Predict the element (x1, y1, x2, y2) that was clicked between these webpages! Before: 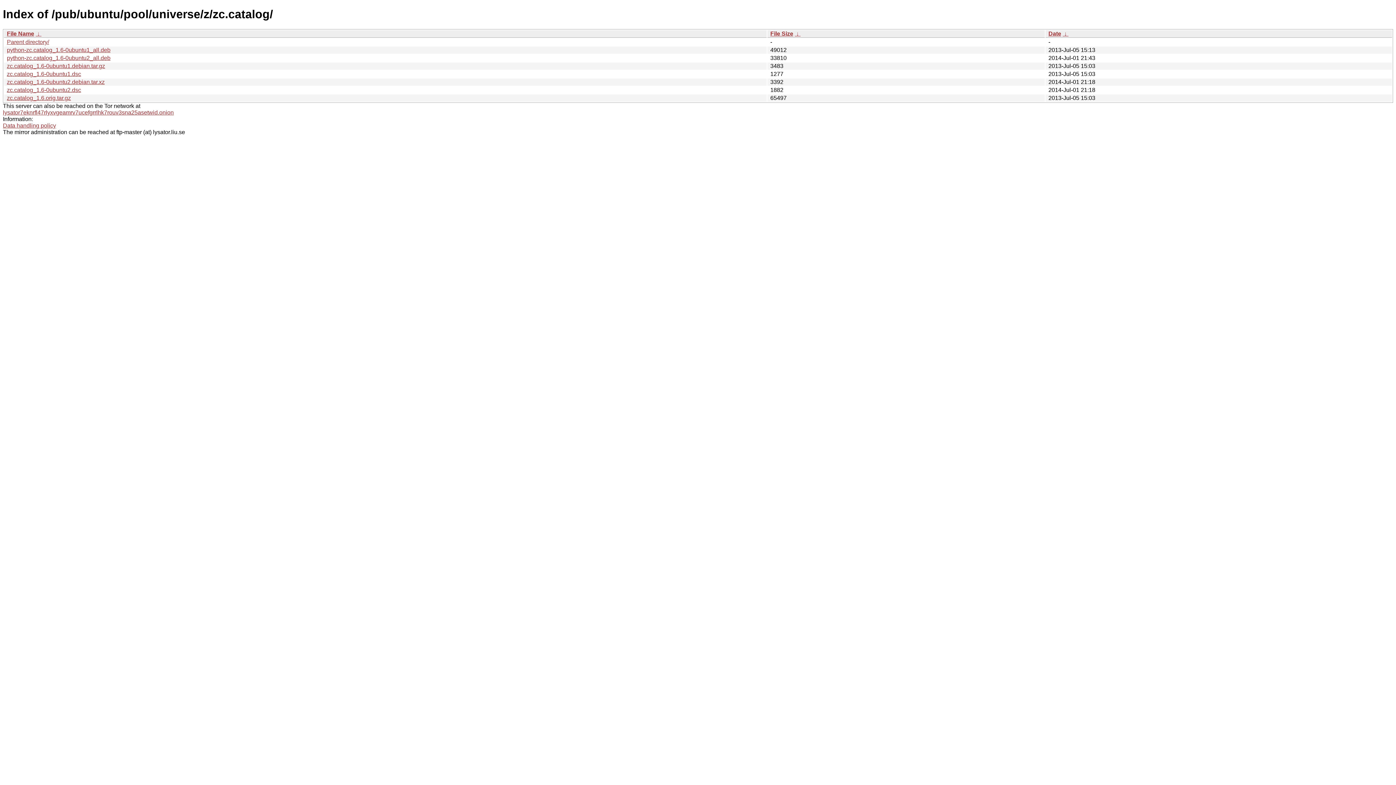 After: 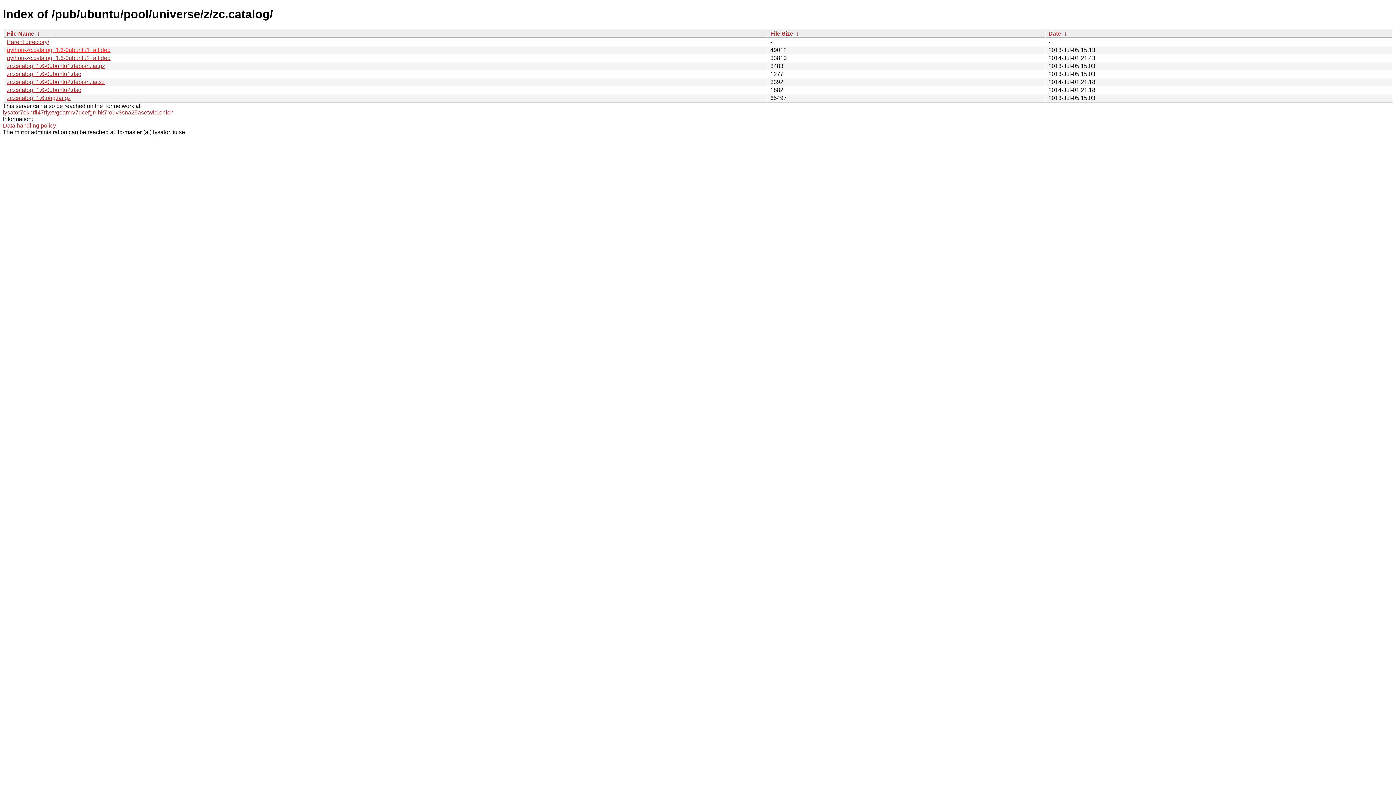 Action: bbox: (6, 46, 110, 53) label: python-zc.catalog_1.6-0ubuntu1_all.deb